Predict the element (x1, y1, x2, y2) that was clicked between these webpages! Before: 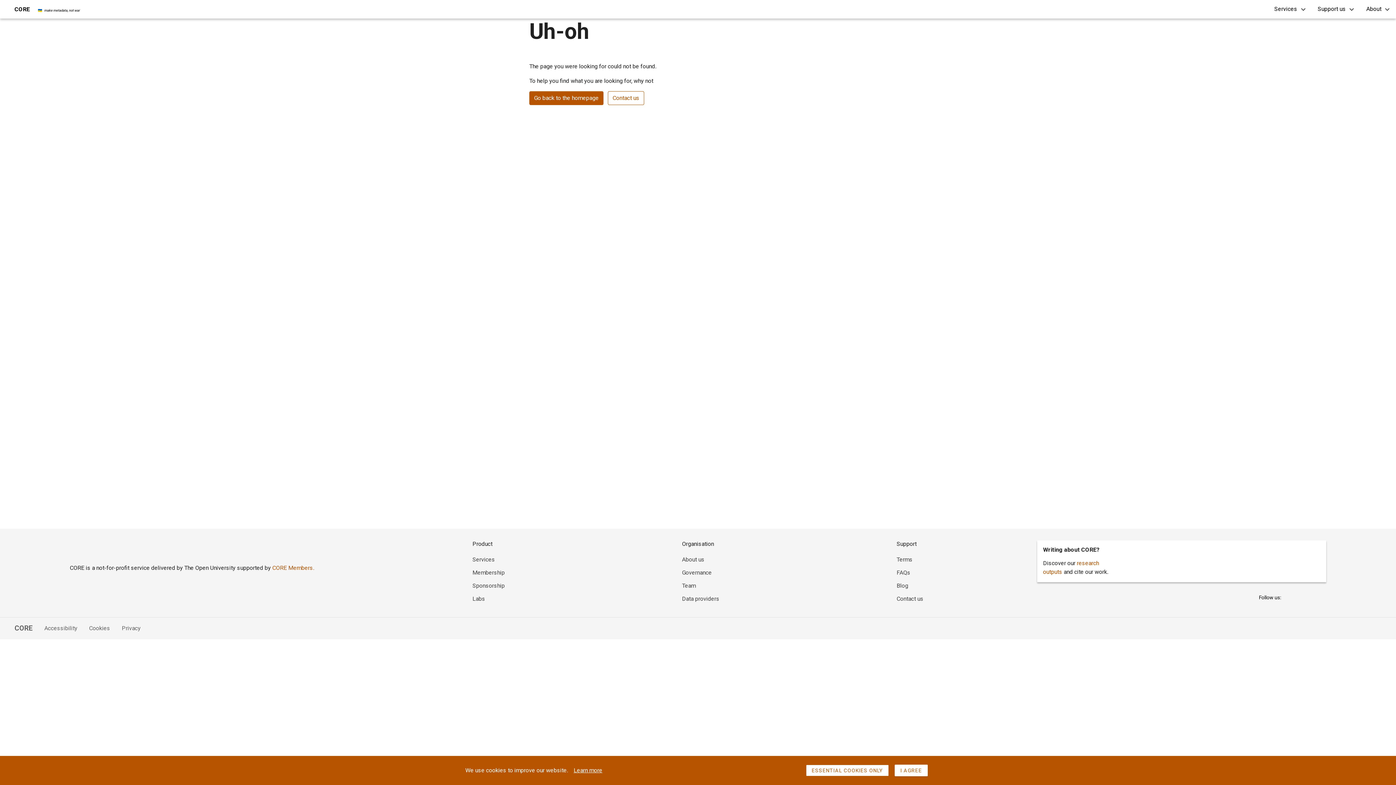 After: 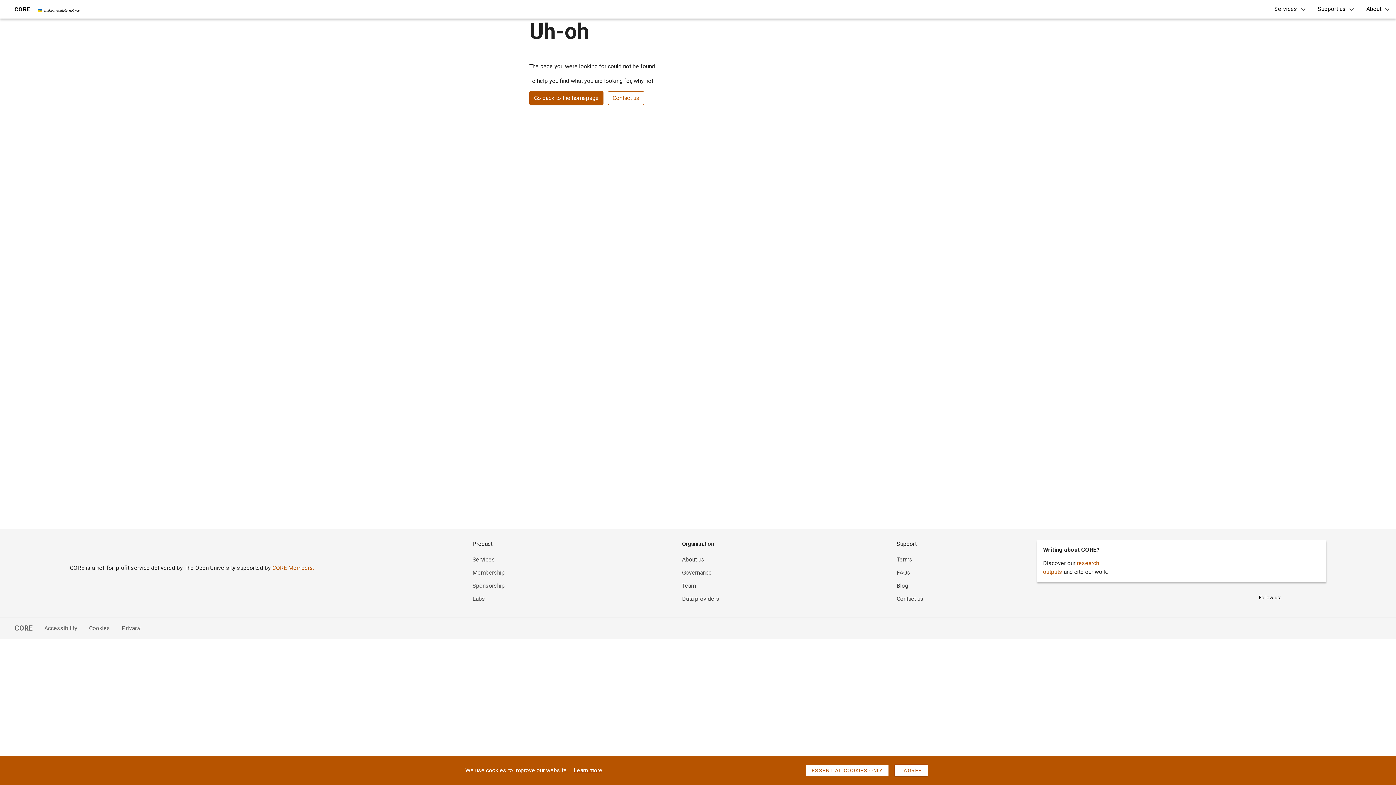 Action: bbox: (1300, 591, 1313, 604)